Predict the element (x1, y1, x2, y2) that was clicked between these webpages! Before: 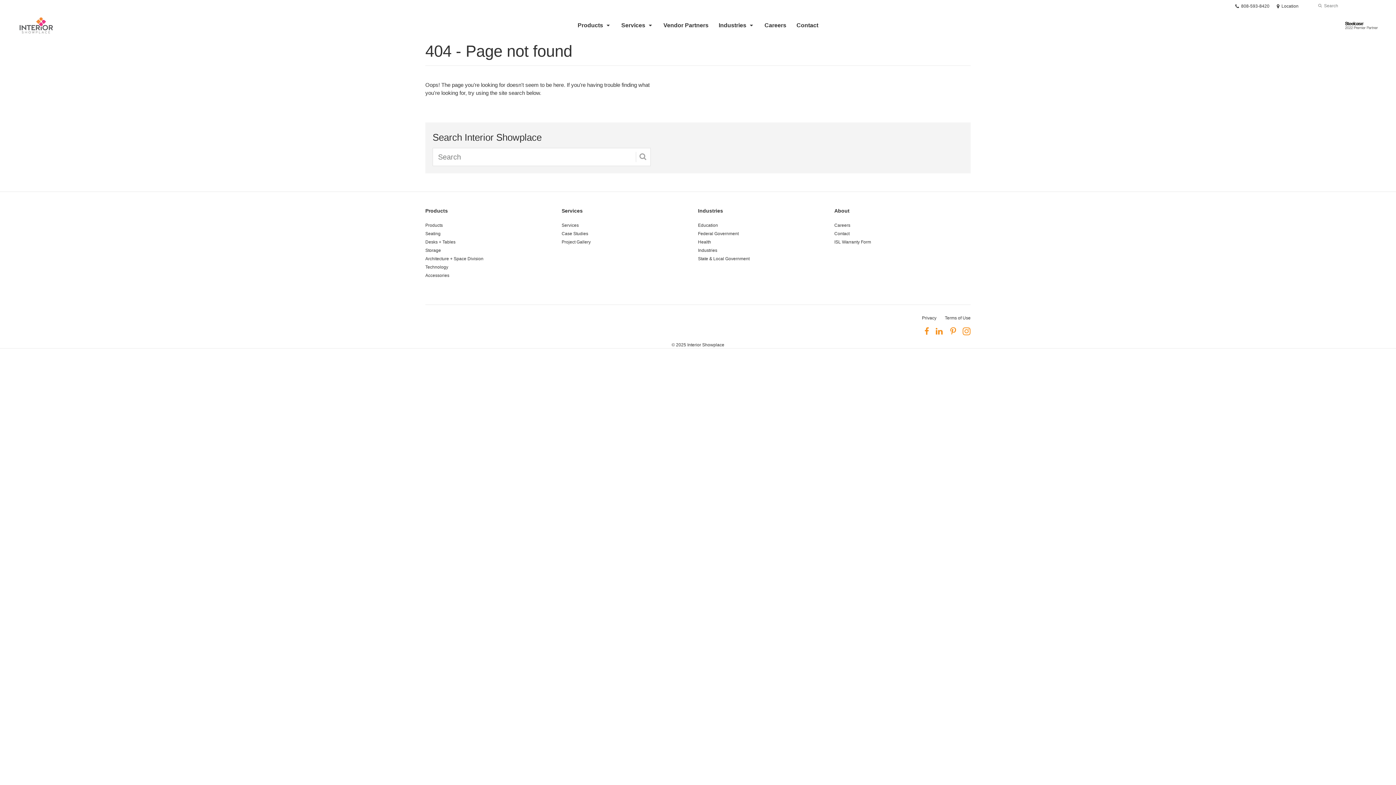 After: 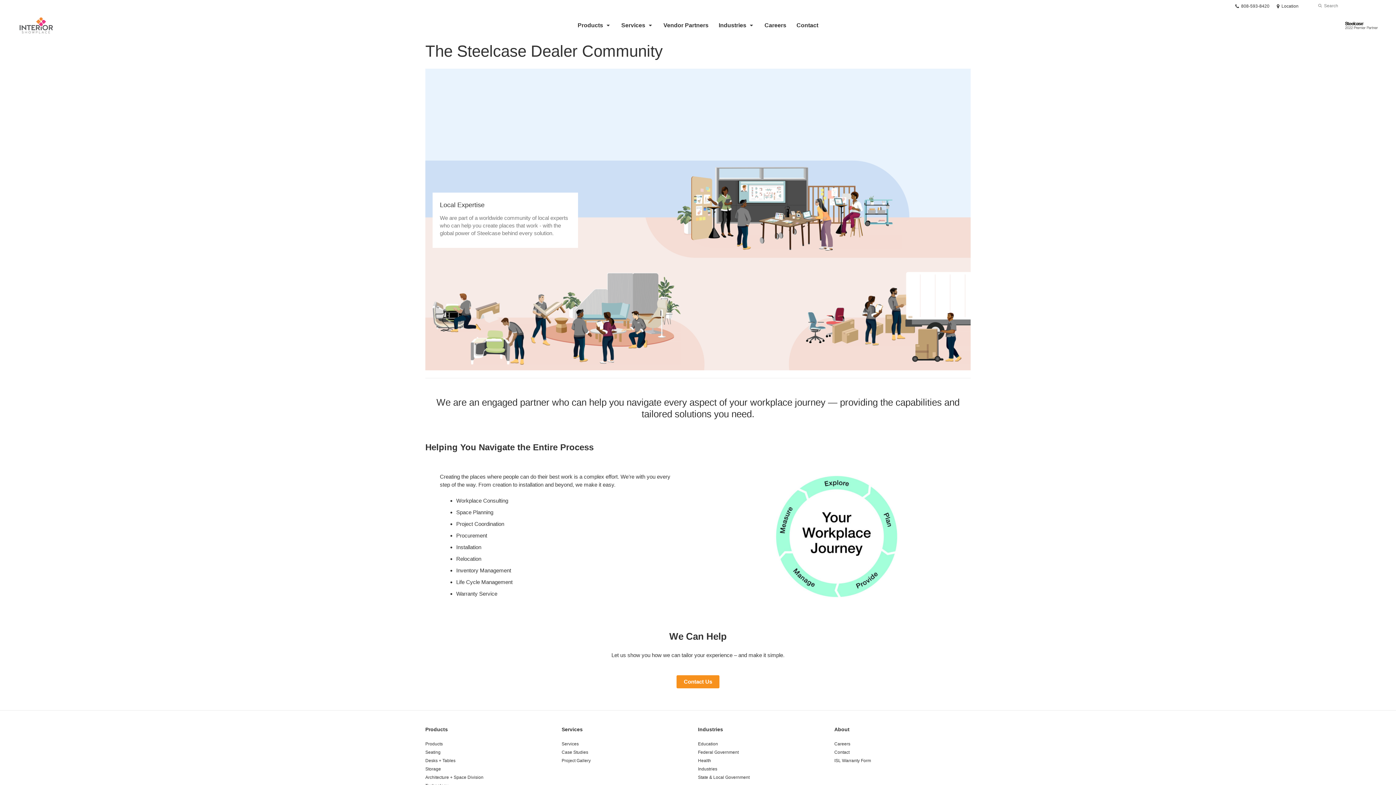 Action: bbox: (1345, 20, 1378, 30) label: Steelcase 2022 Premier Partner